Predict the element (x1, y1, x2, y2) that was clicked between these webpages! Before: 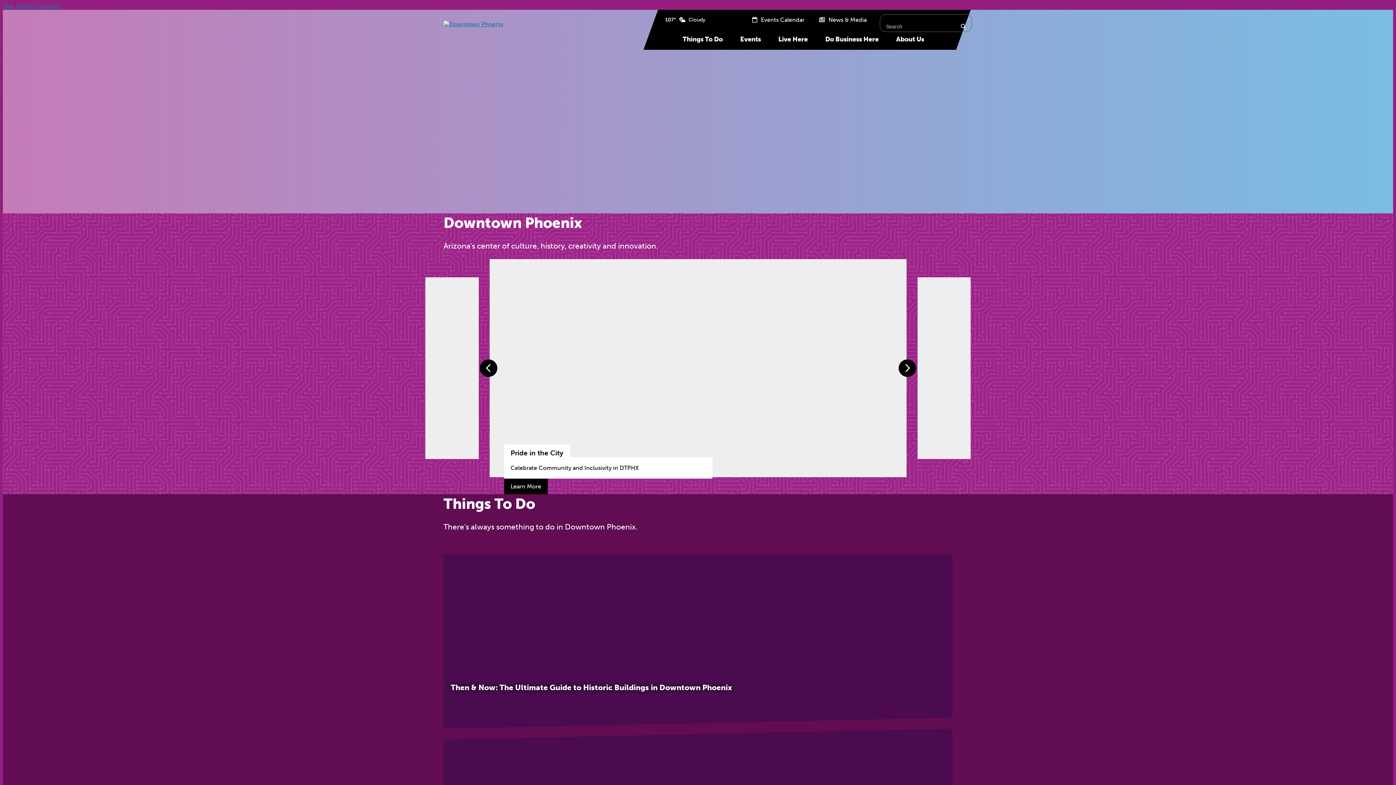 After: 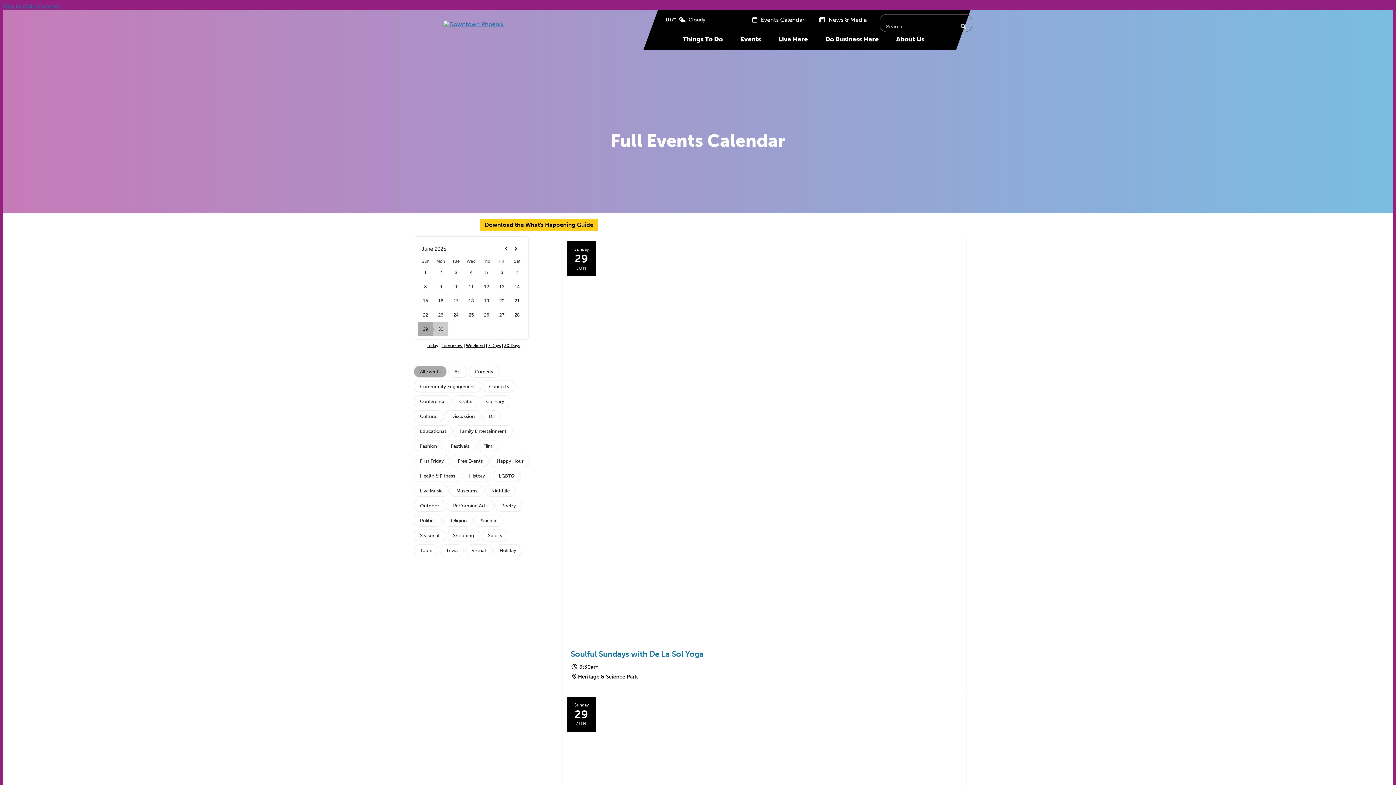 Action: label:  Events Calendar bbox: (752, 14, 804, 25)